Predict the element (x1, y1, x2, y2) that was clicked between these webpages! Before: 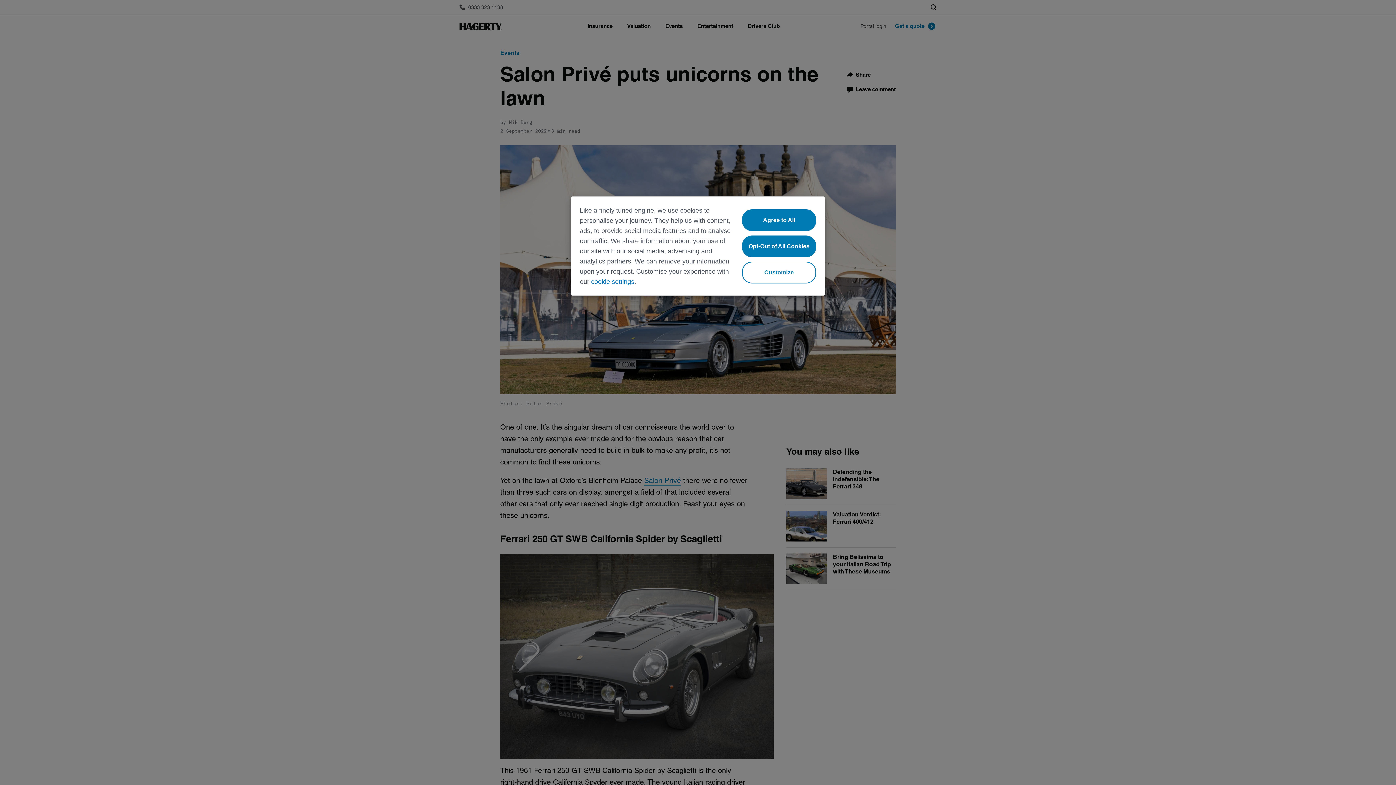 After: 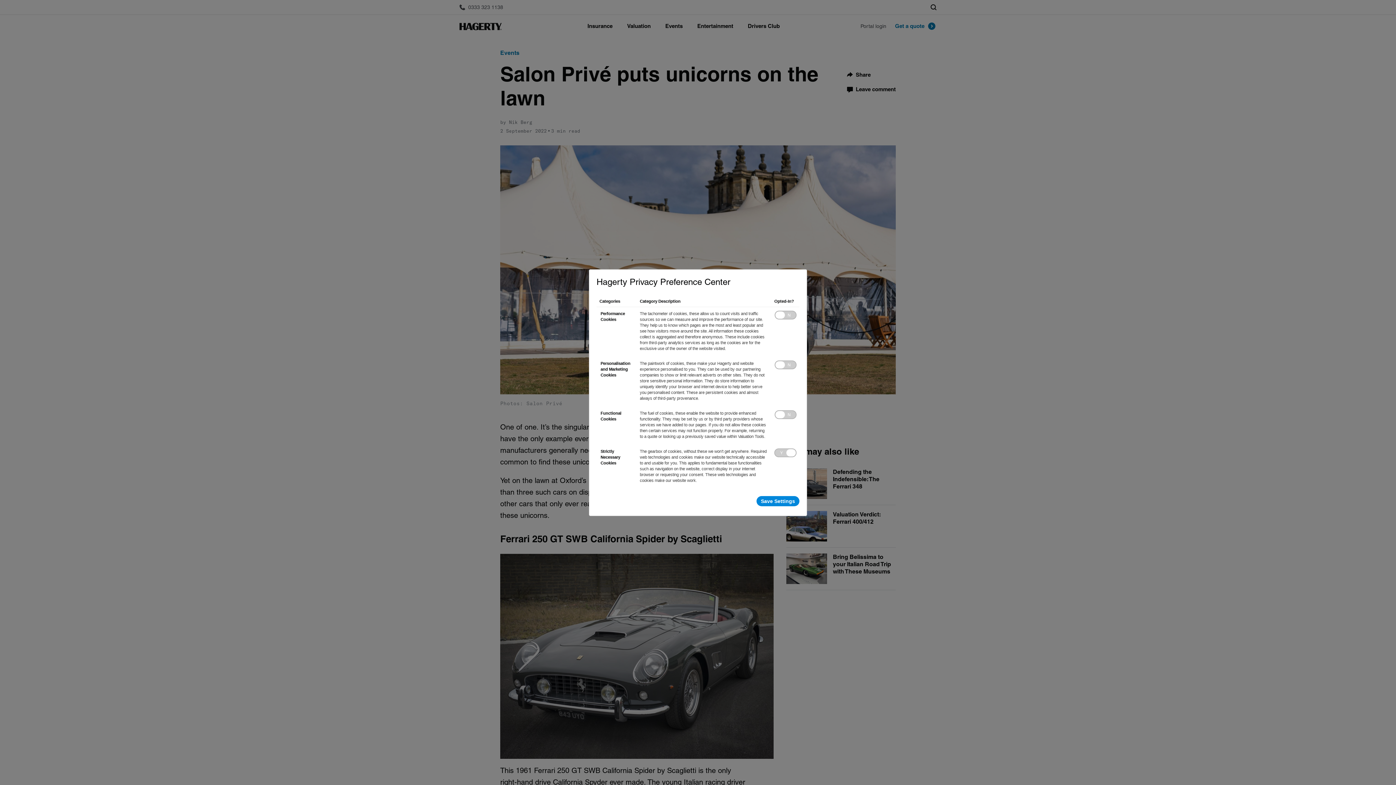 Action: label: cookie settings bbox: (591, 278, 634, 285)